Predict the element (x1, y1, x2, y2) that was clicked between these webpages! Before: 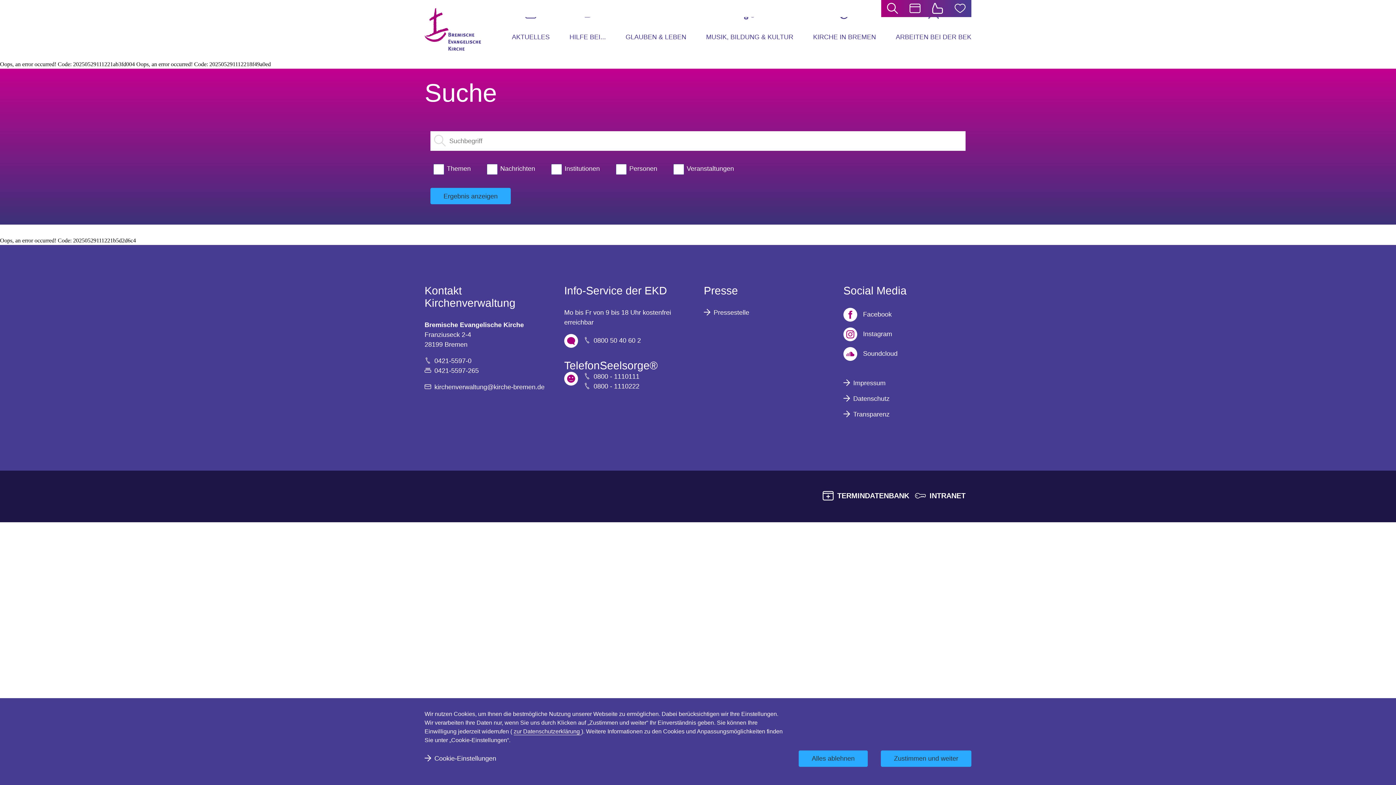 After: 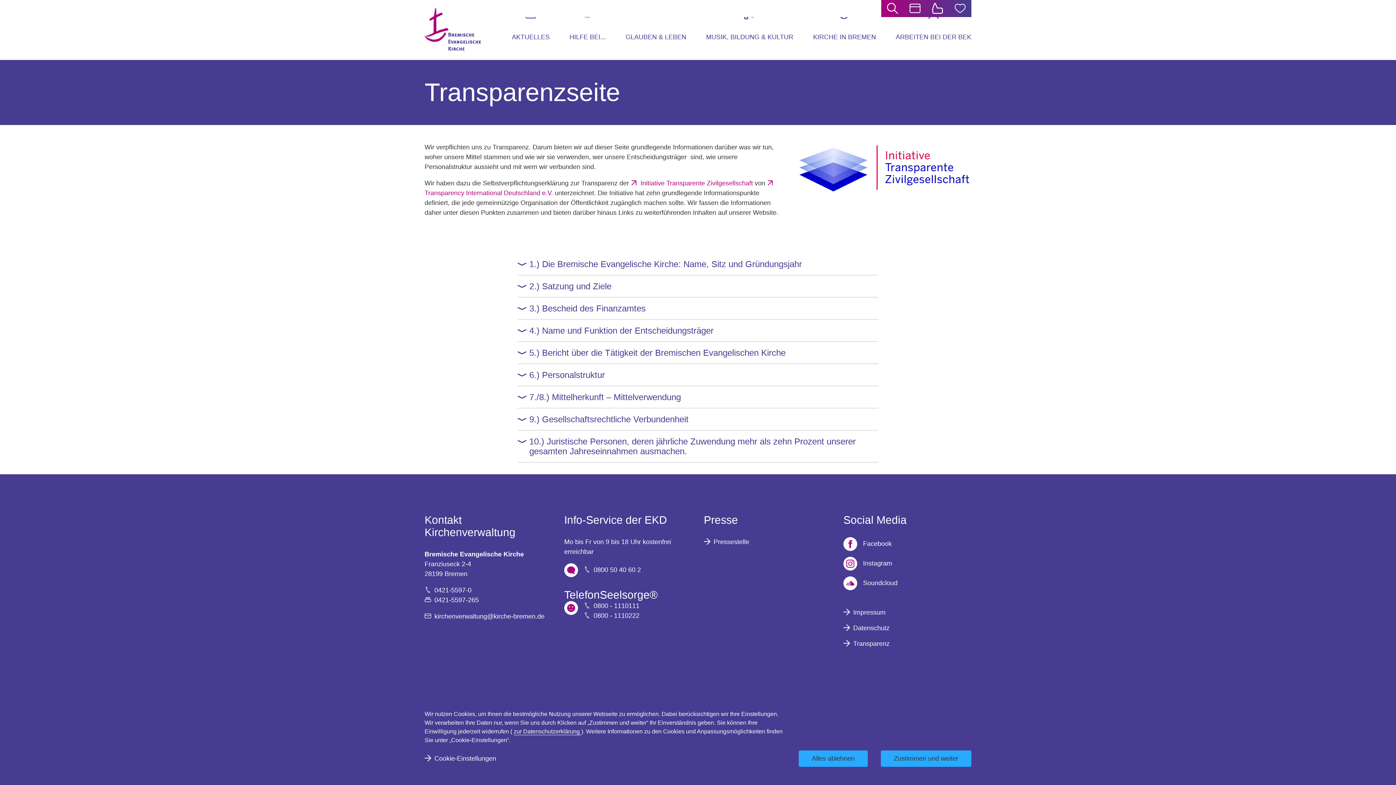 Action: label: Transparenz bbox: (843, 410, 889, 419)